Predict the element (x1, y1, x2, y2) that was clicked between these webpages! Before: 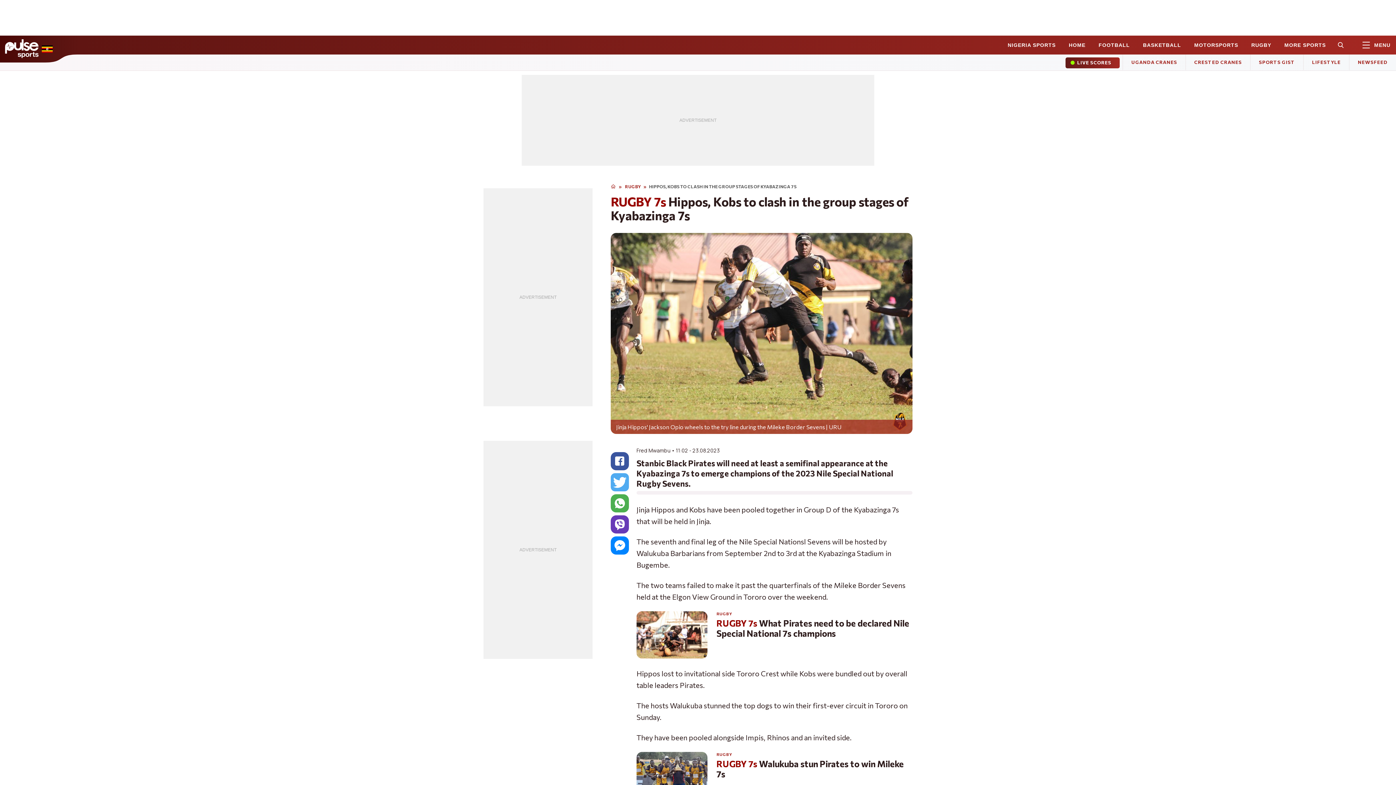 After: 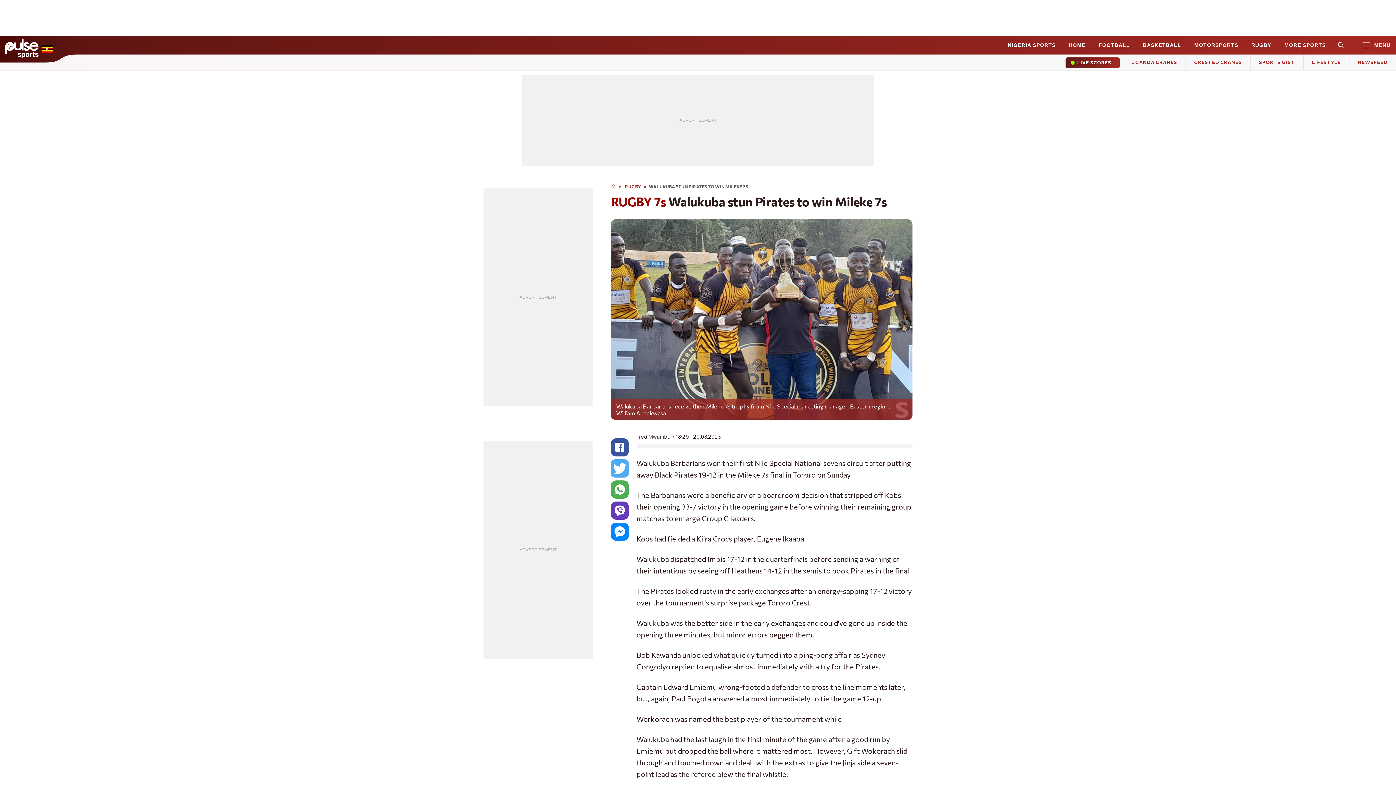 Action: bbox: (716, 759, 912, 779) label: RUGBY 7s Walukuba stun Pirates to win Mileke 7s